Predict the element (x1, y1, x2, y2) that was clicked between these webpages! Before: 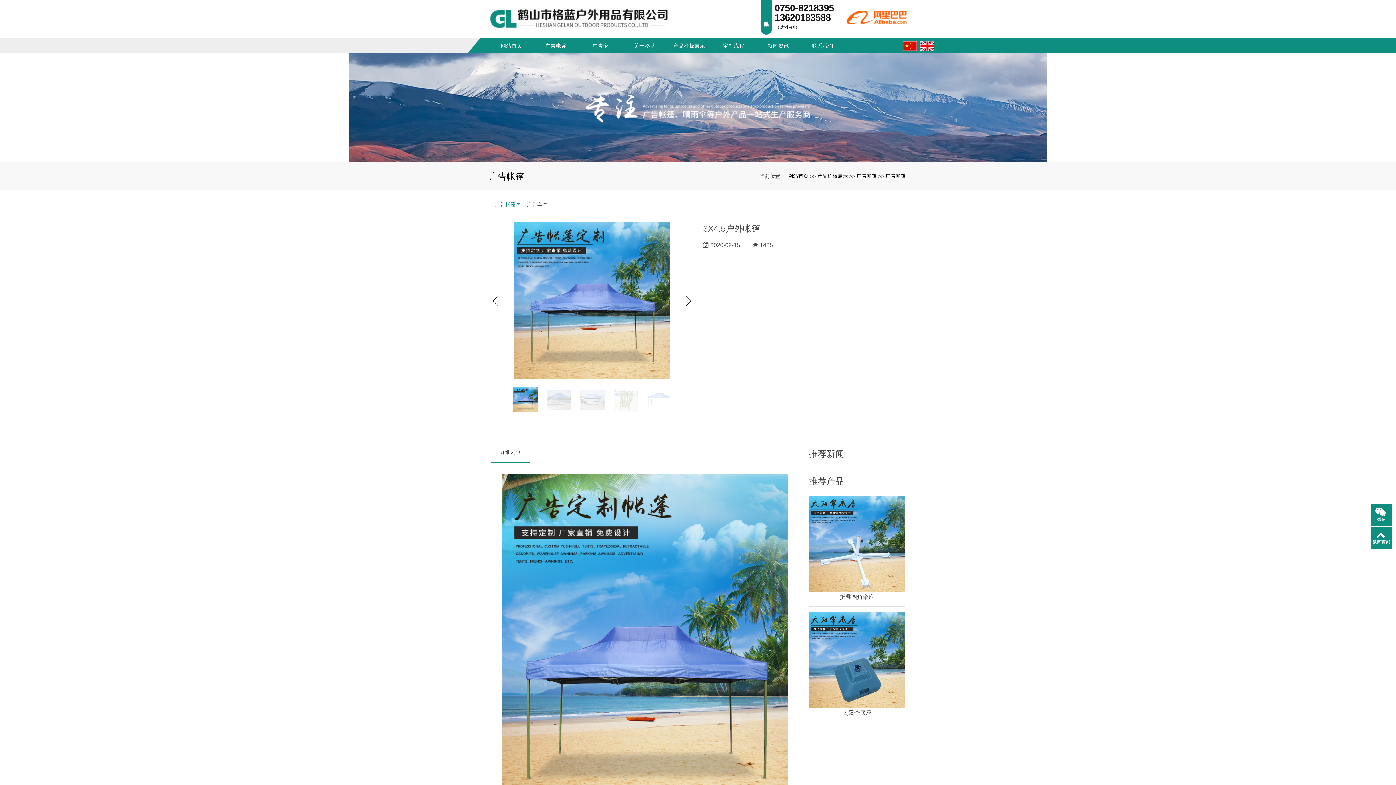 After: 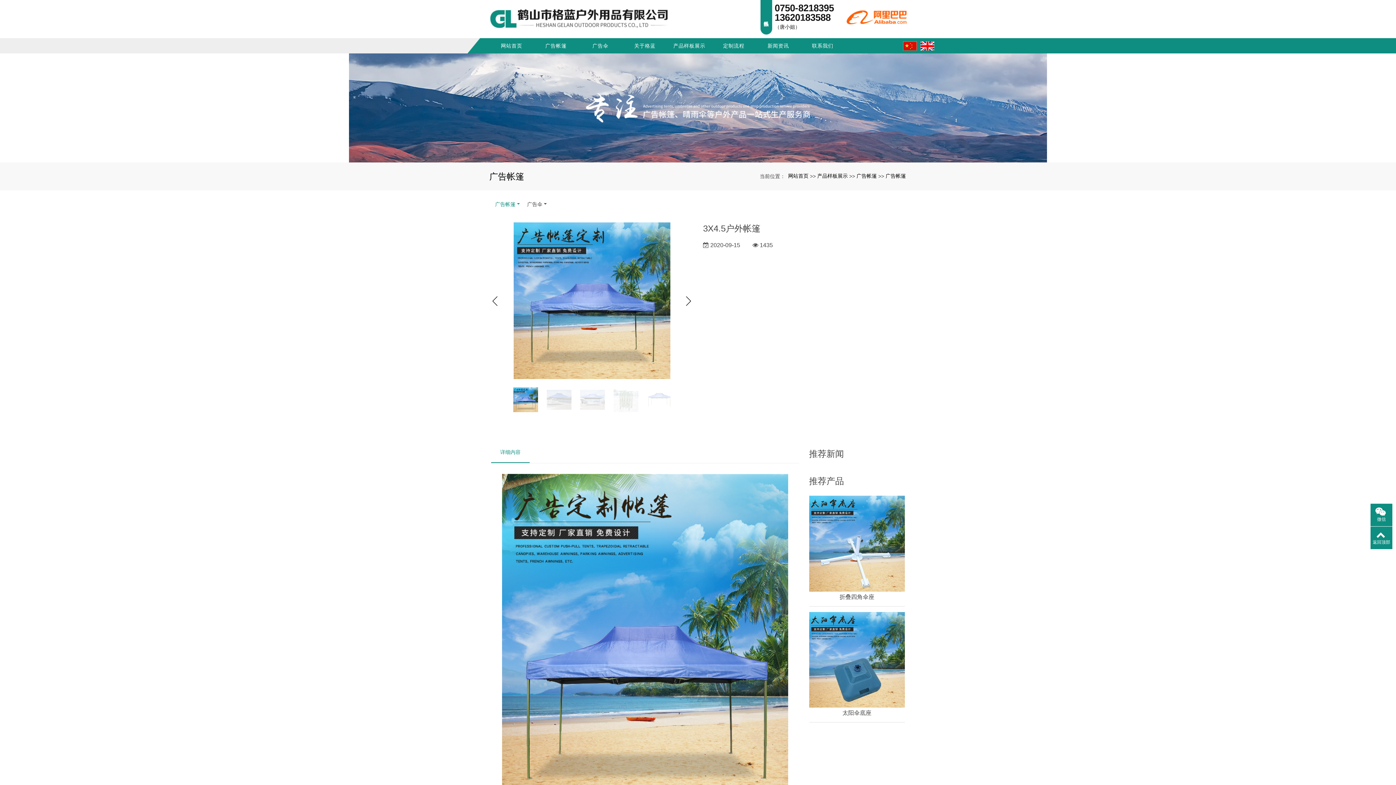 Action: label: 详细内容 bbox: (491, 441, 529, 463)